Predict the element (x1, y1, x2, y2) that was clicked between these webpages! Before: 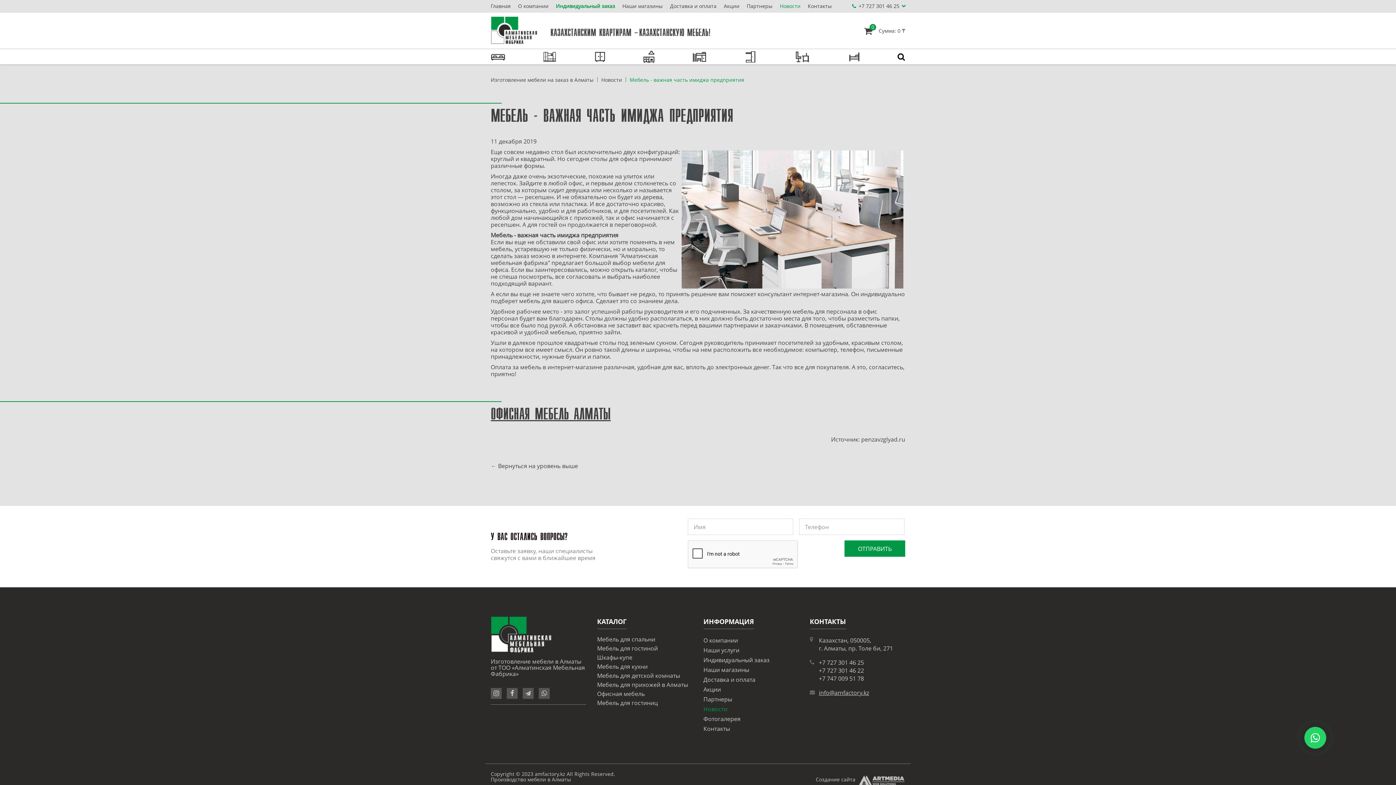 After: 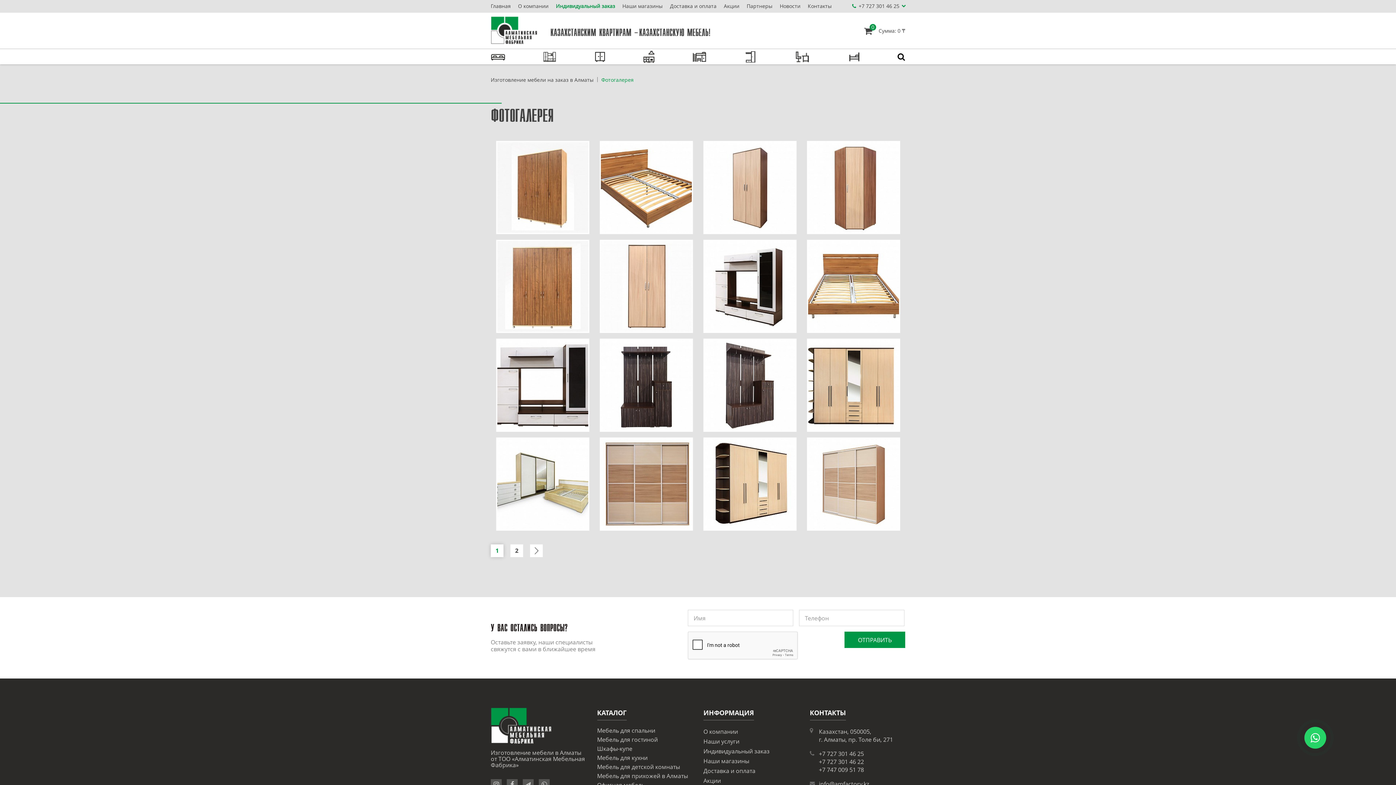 Action: label: Фотогалерея bbox: (703, 715, 740, 723)